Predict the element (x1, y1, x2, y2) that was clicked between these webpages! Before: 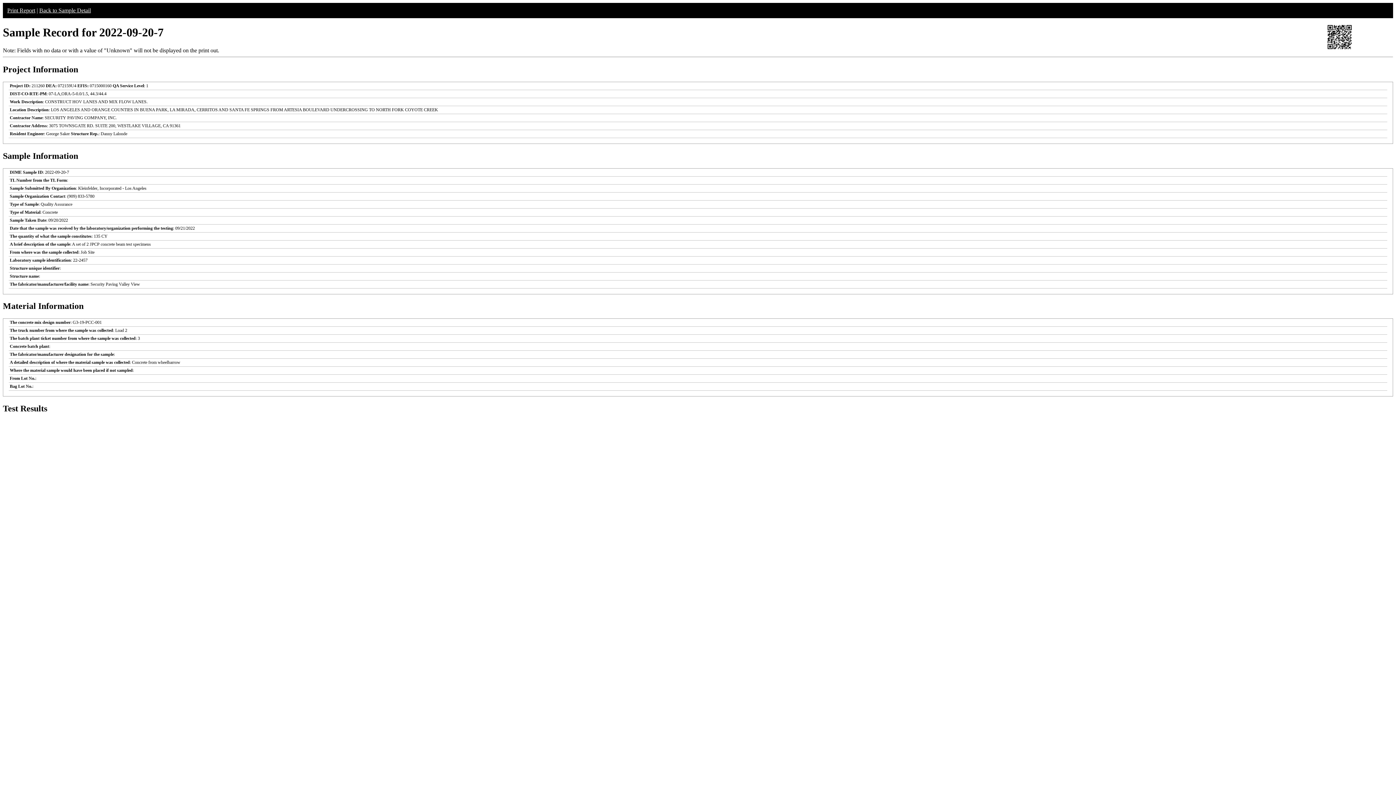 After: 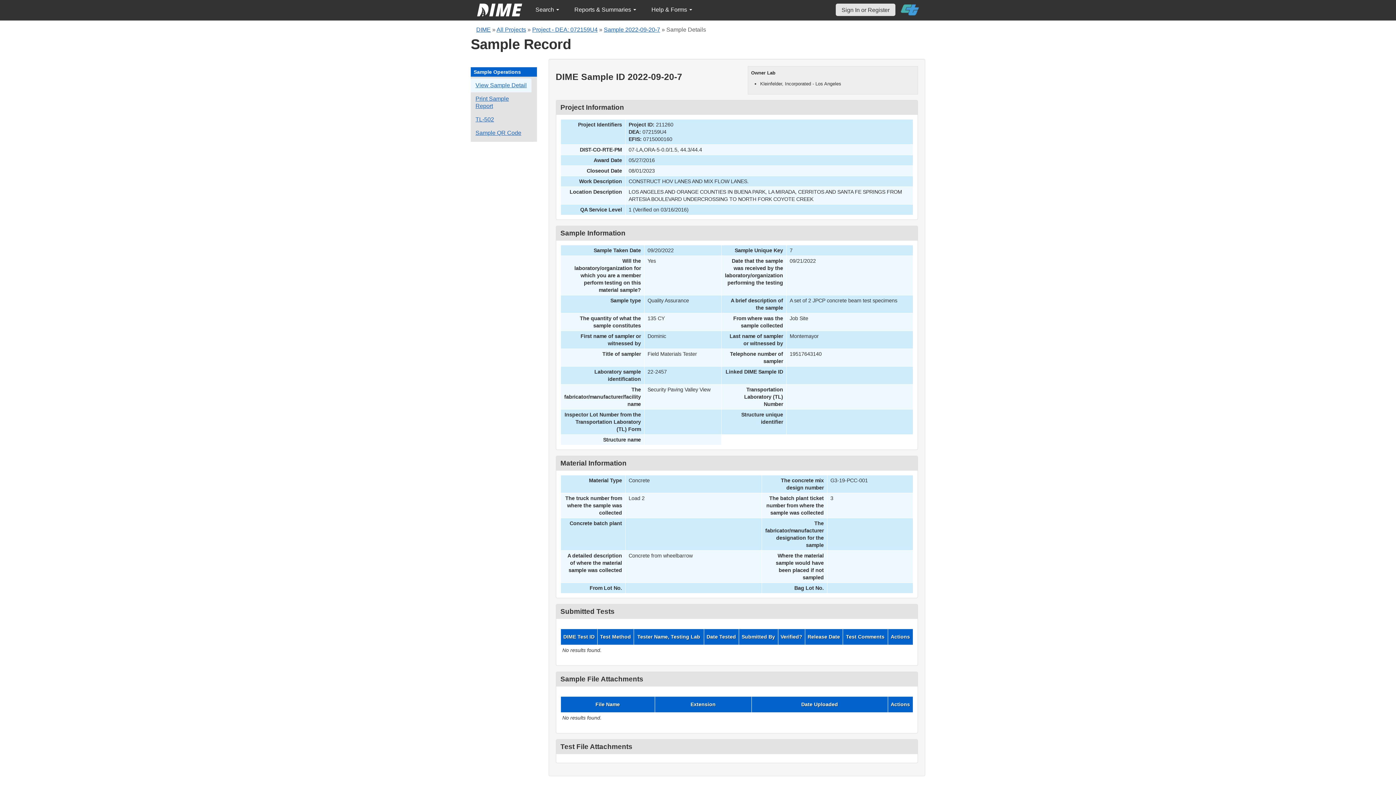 Action: bbox: (39, 7, 90, 13) label: Back to Sample Detail